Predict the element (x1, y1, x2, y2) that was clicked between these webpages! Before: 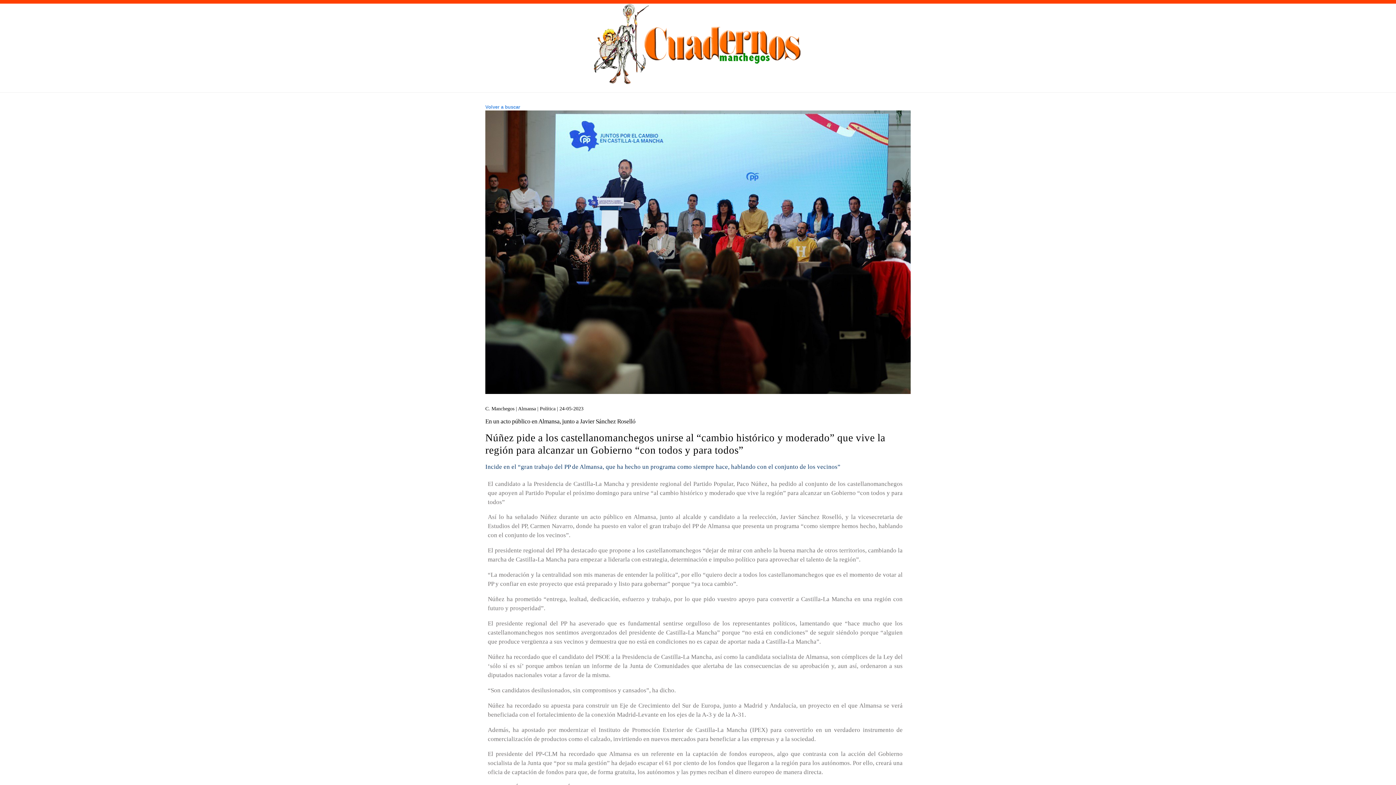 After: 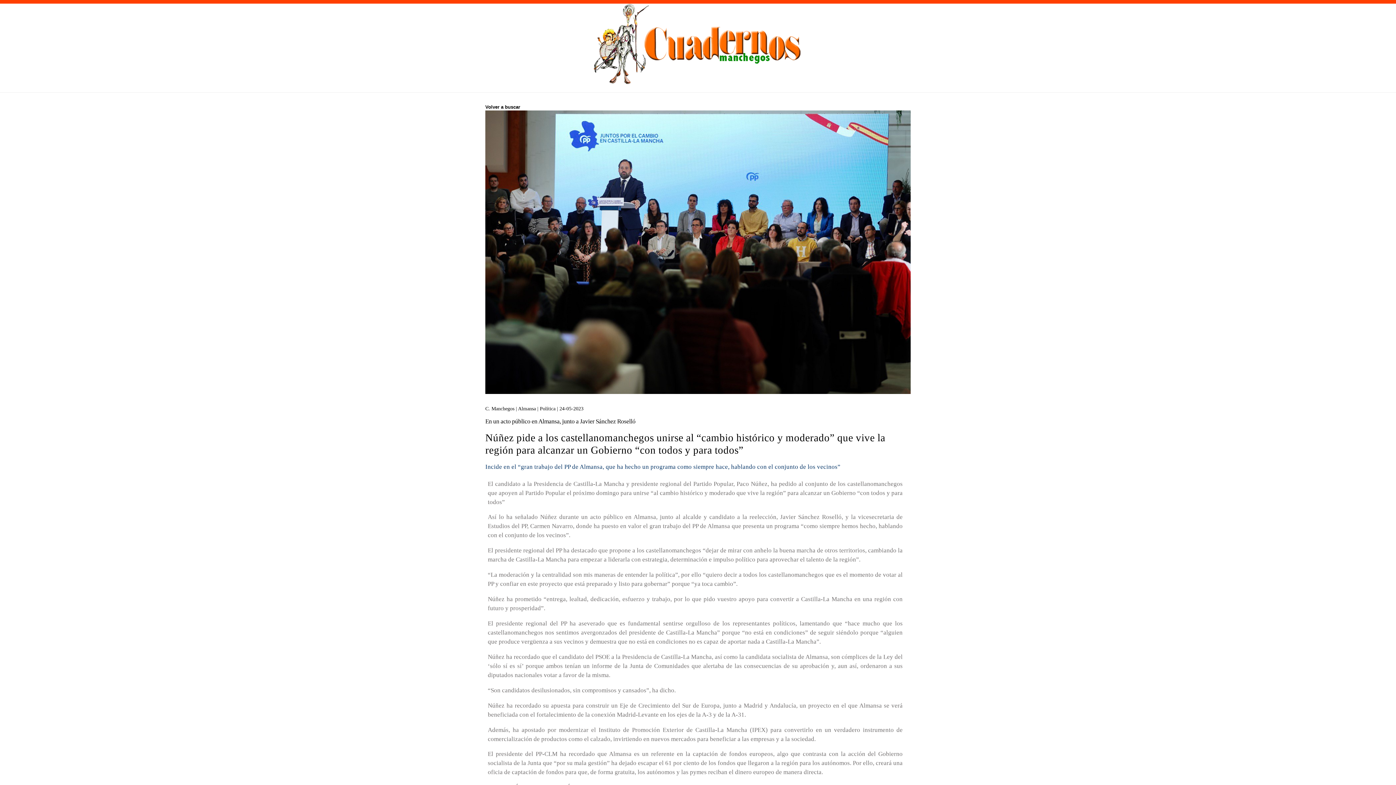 Action: bbox: (485, 104, 520, 109) label: Volver a buscar